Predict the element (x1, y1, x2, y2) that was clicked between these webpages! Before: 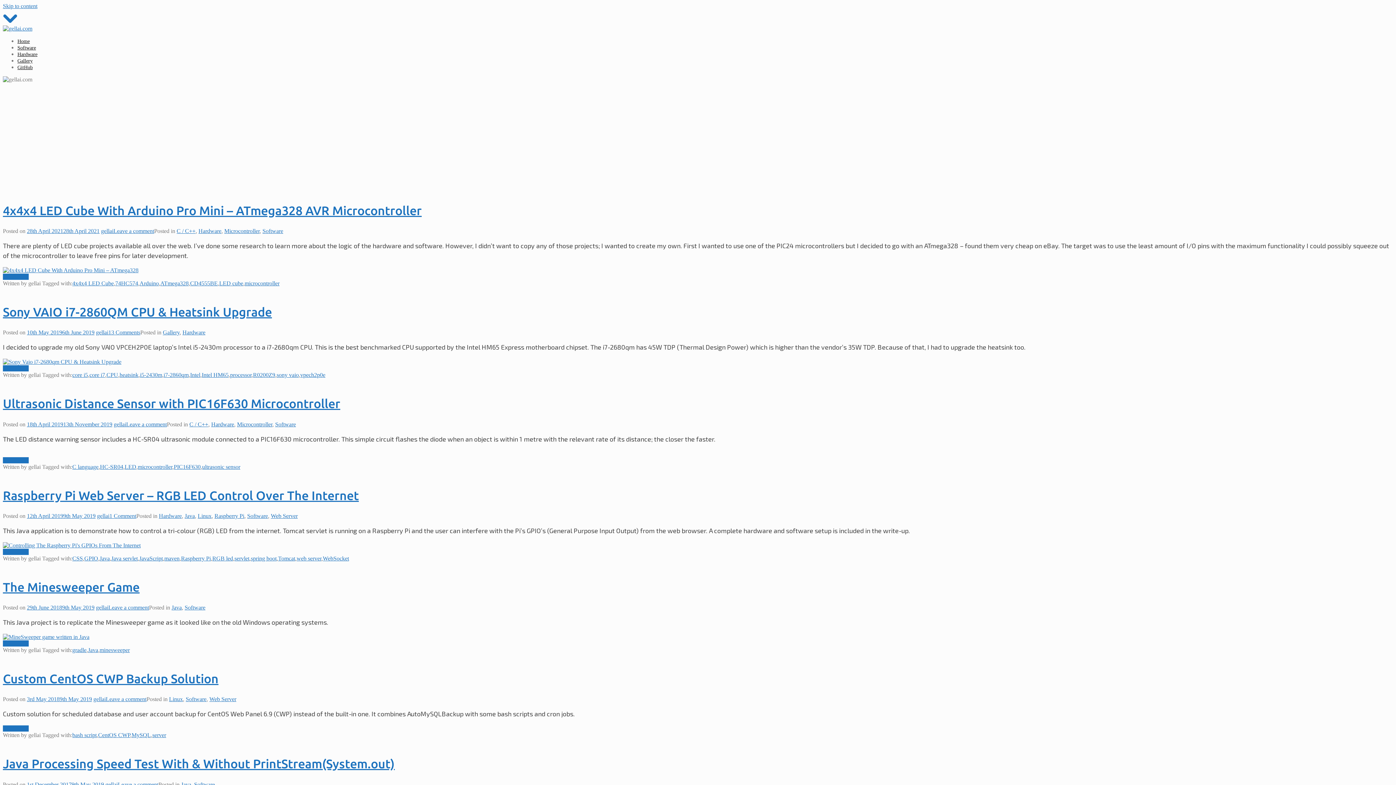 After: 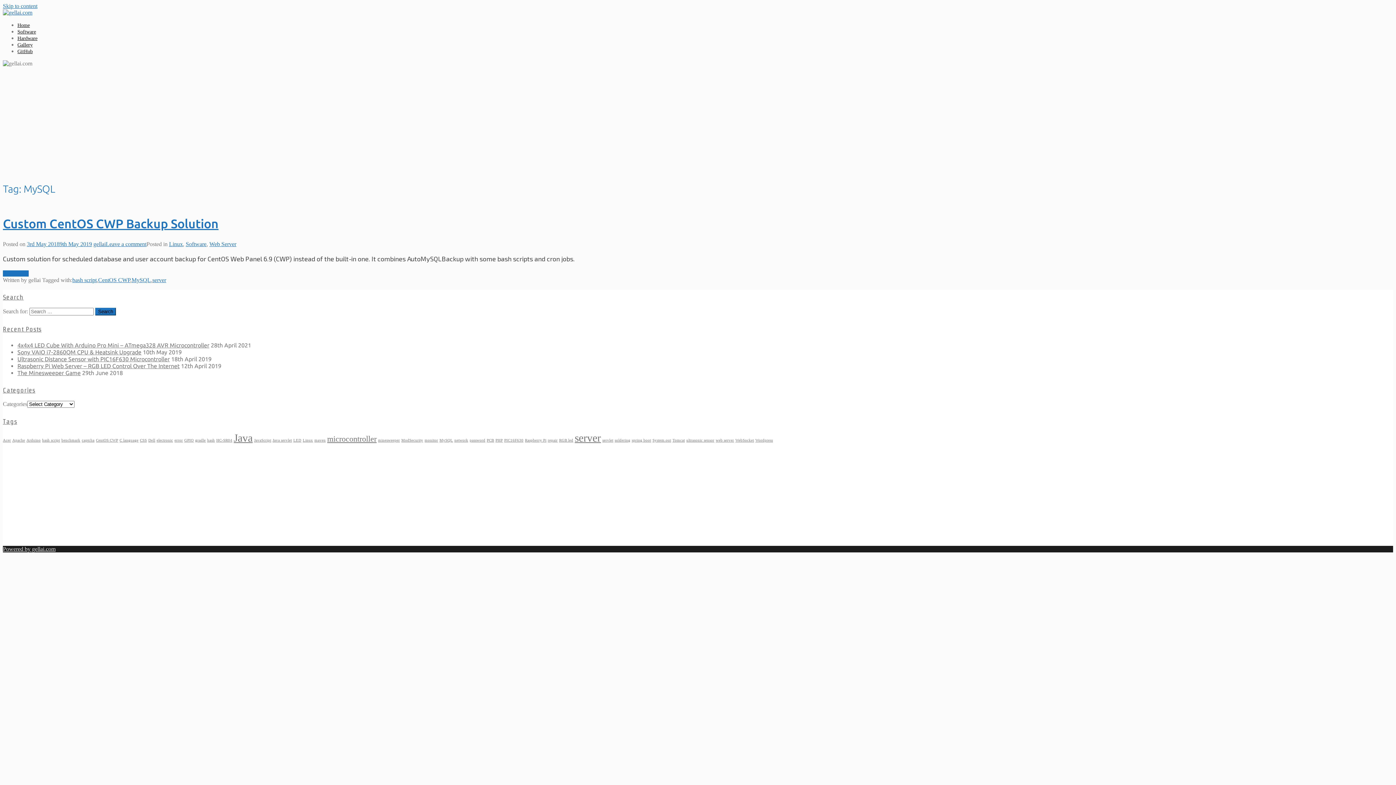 Action: label: MySQL bbox: (131, 732, 150, 738)